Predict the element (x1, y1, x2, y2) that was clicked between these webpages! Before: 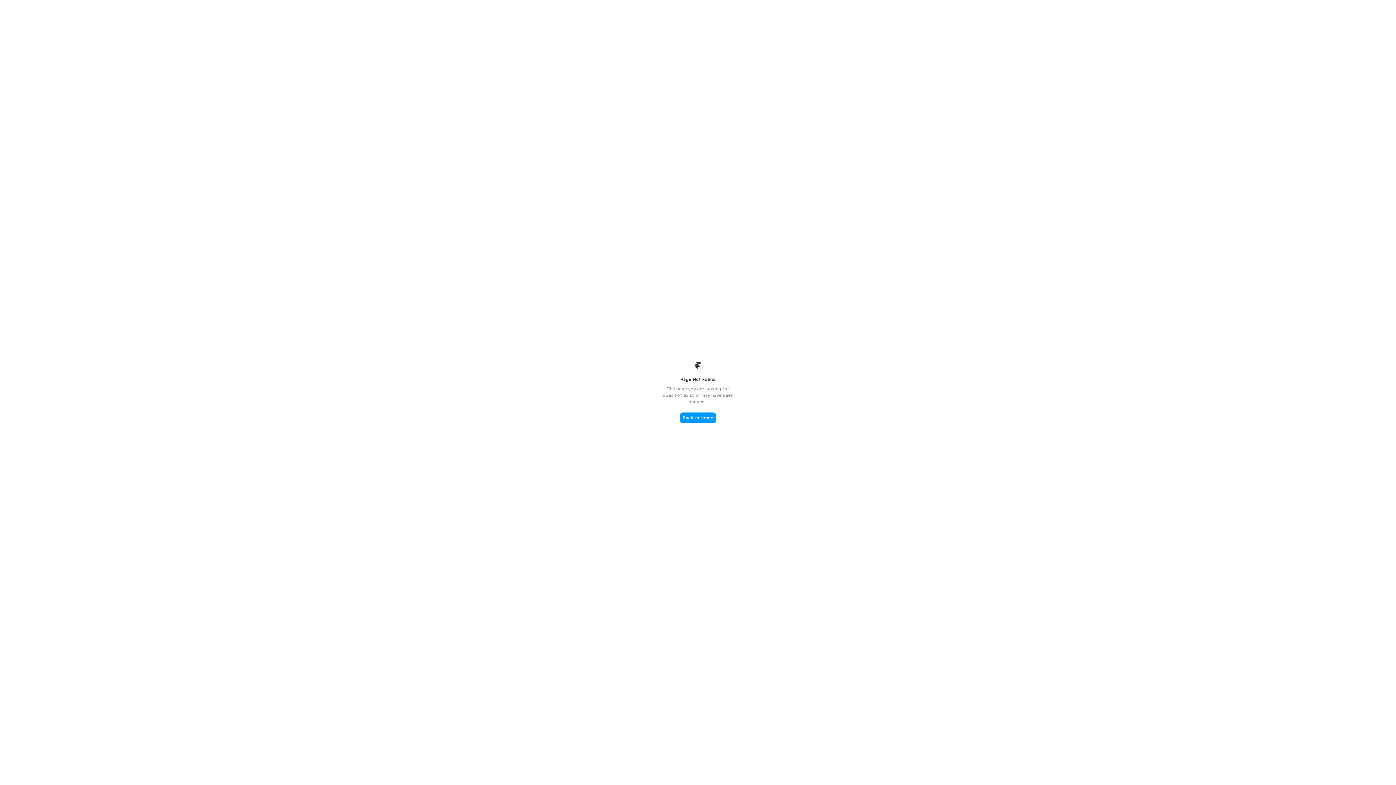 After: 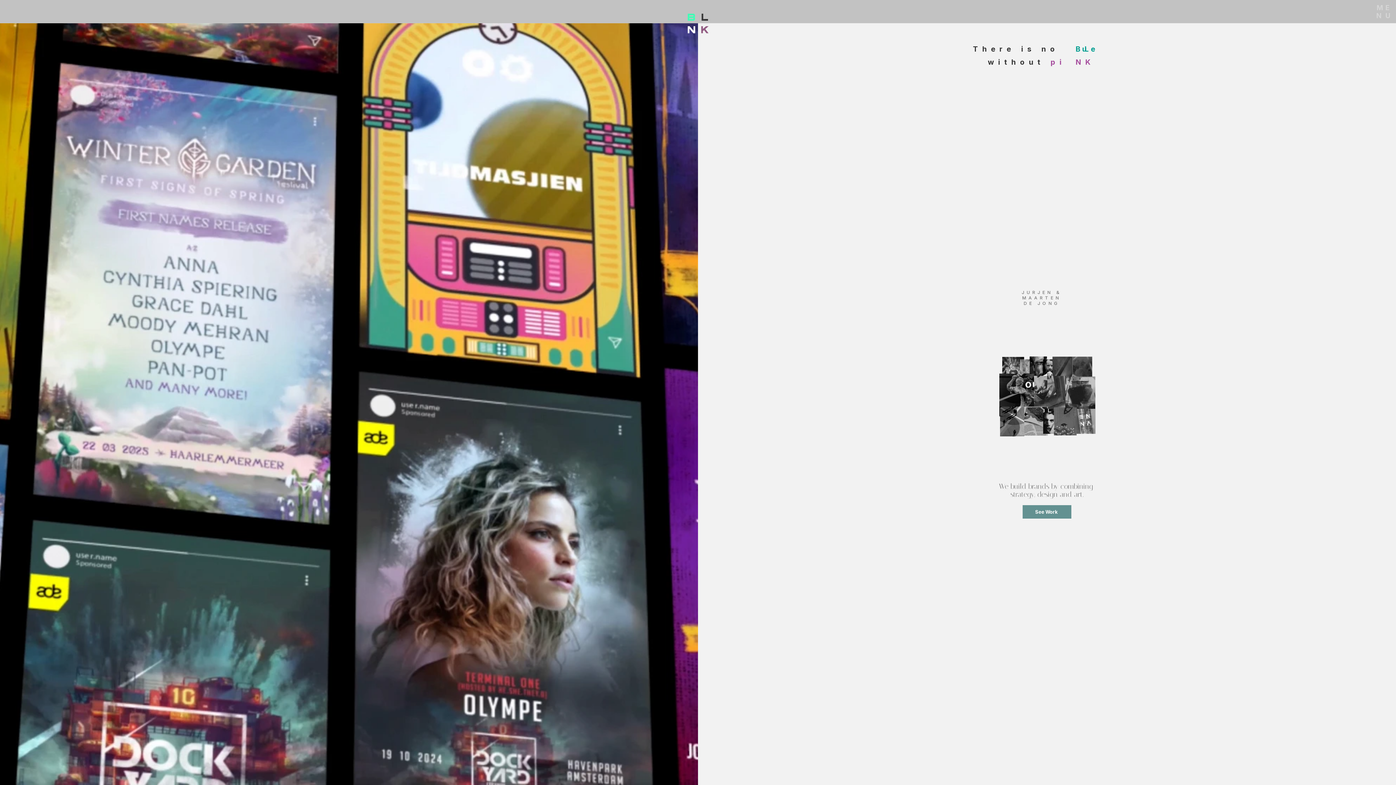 Action: bbox: (680, 412, 716, 423) label: Back to Home